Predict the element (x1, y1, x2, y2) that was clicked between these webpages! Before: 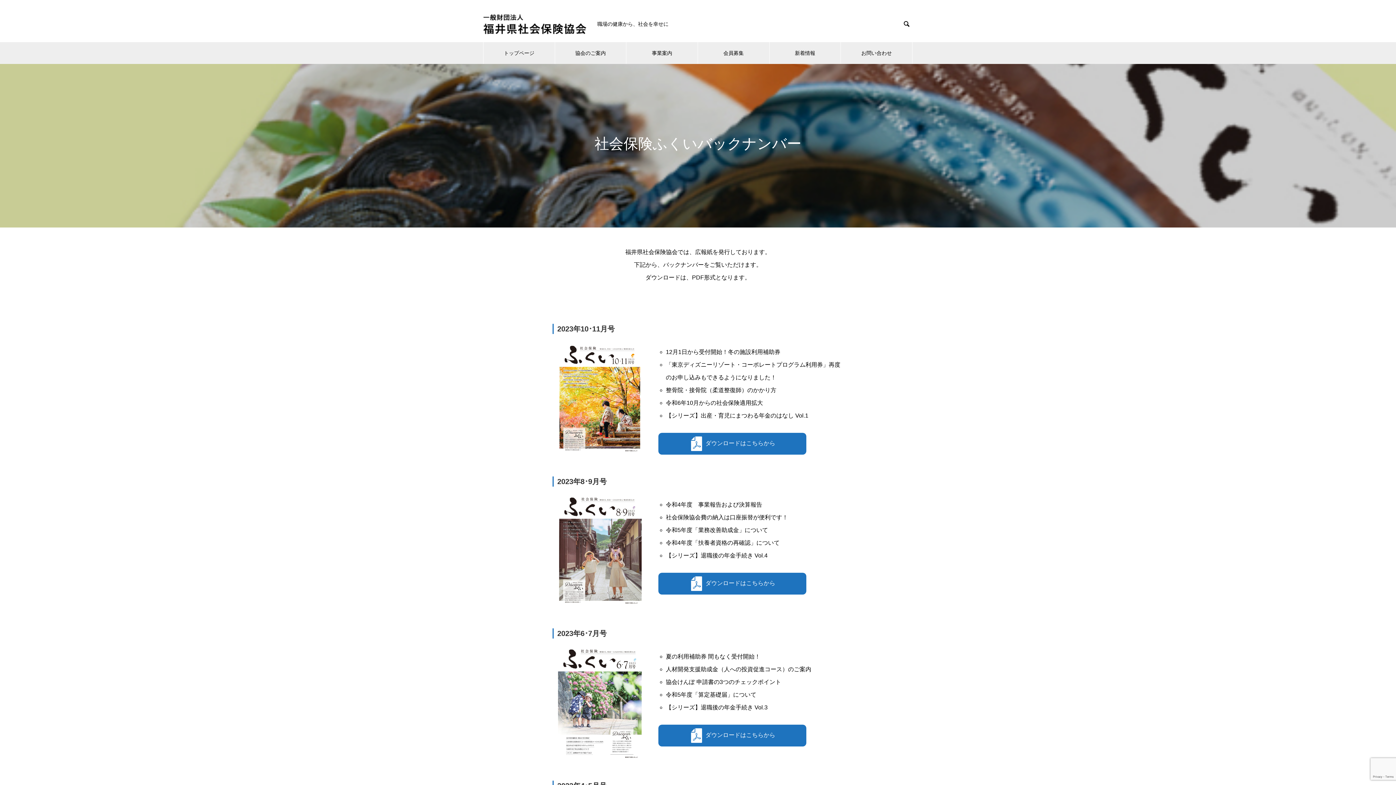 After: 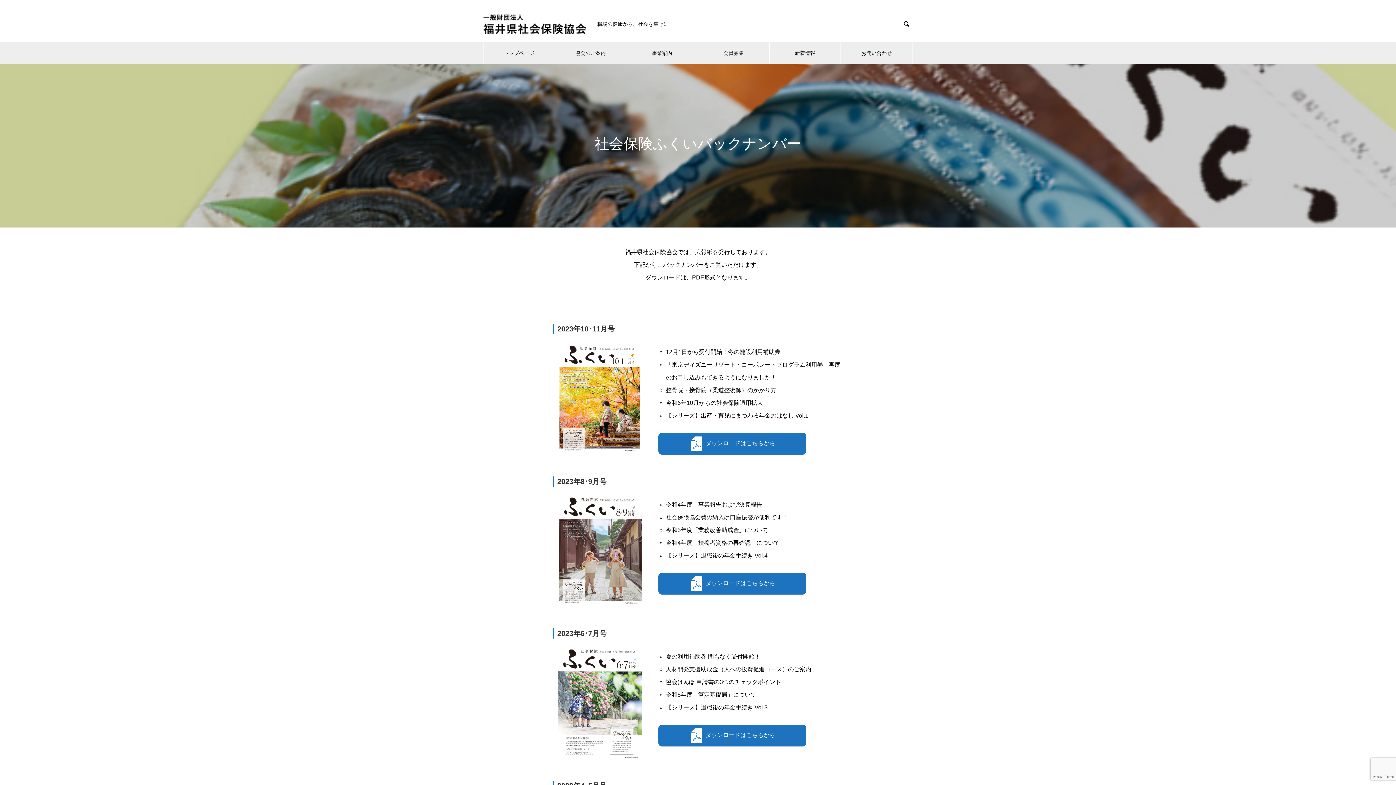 Action: bbox: (658, 433, 806, 454) label:  ダウンロードはこちらから